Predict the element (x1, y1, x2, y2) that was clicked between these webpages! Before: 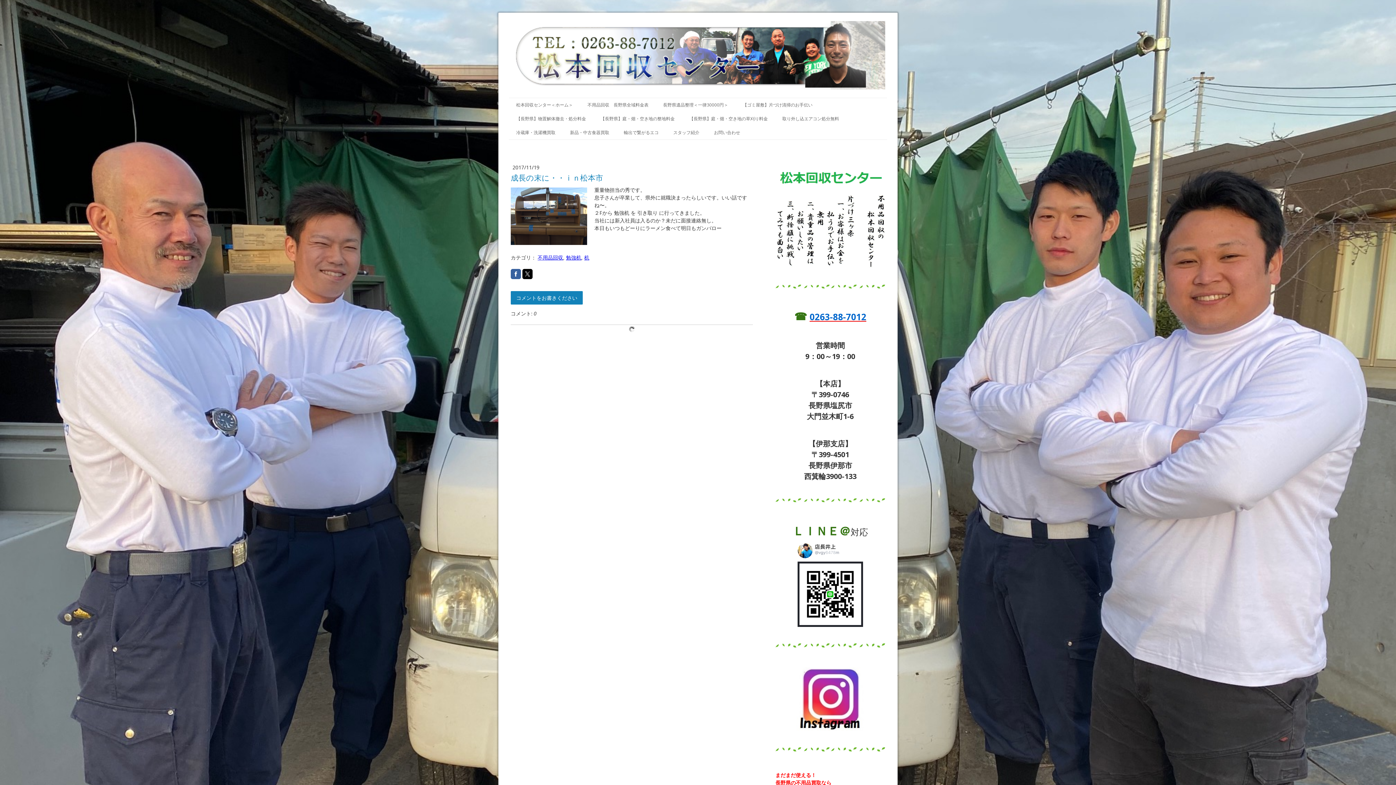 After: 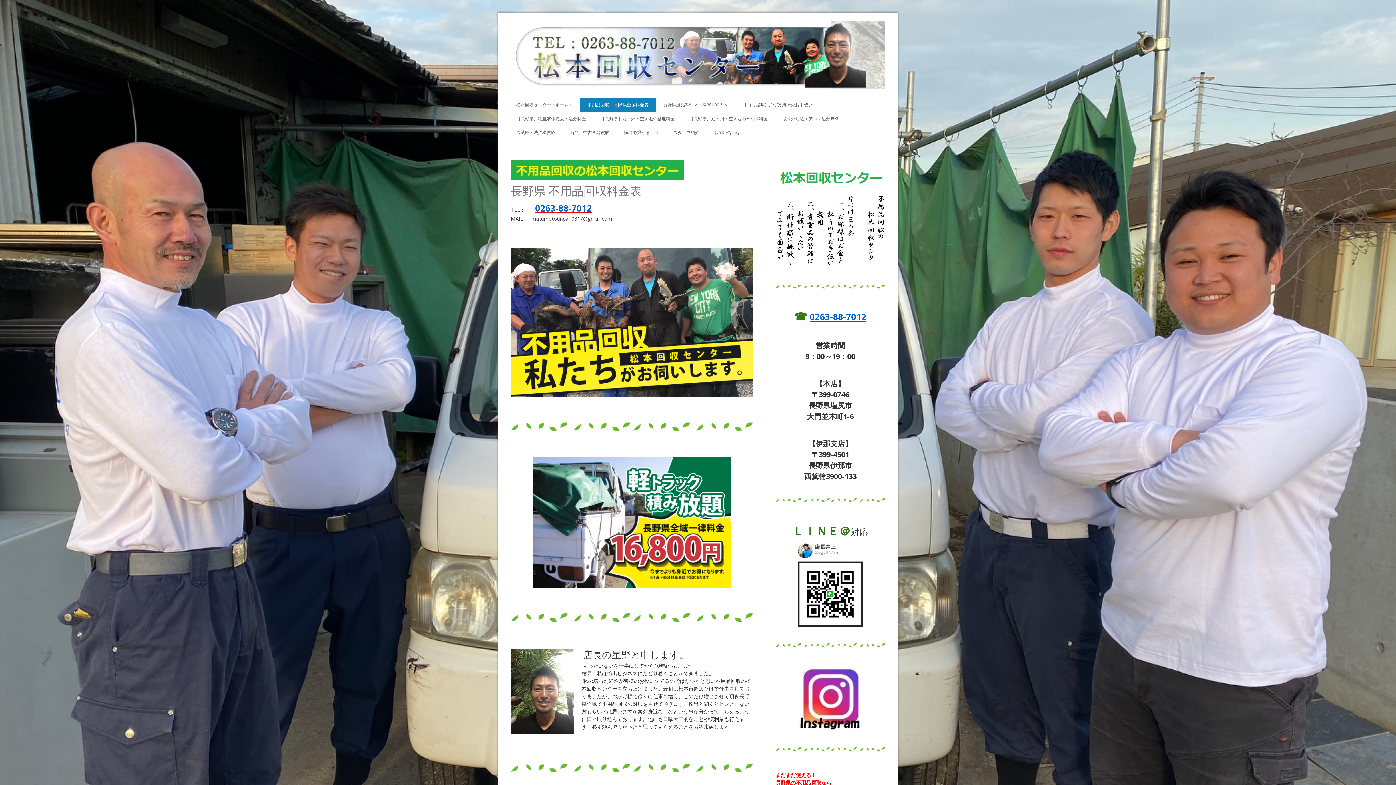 Action: label: 不用品回収　長野県全域料金表 bbox: (580, 98, 656, 112)